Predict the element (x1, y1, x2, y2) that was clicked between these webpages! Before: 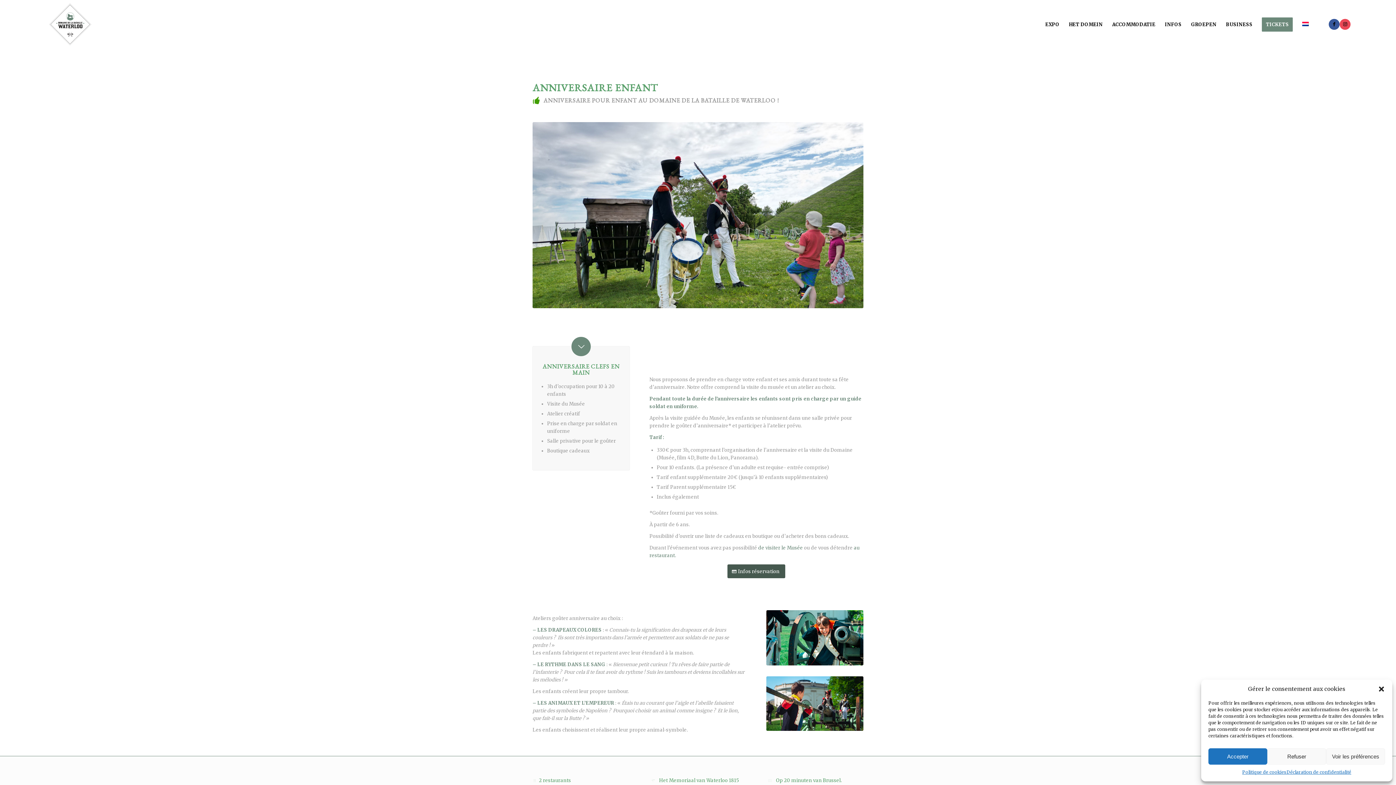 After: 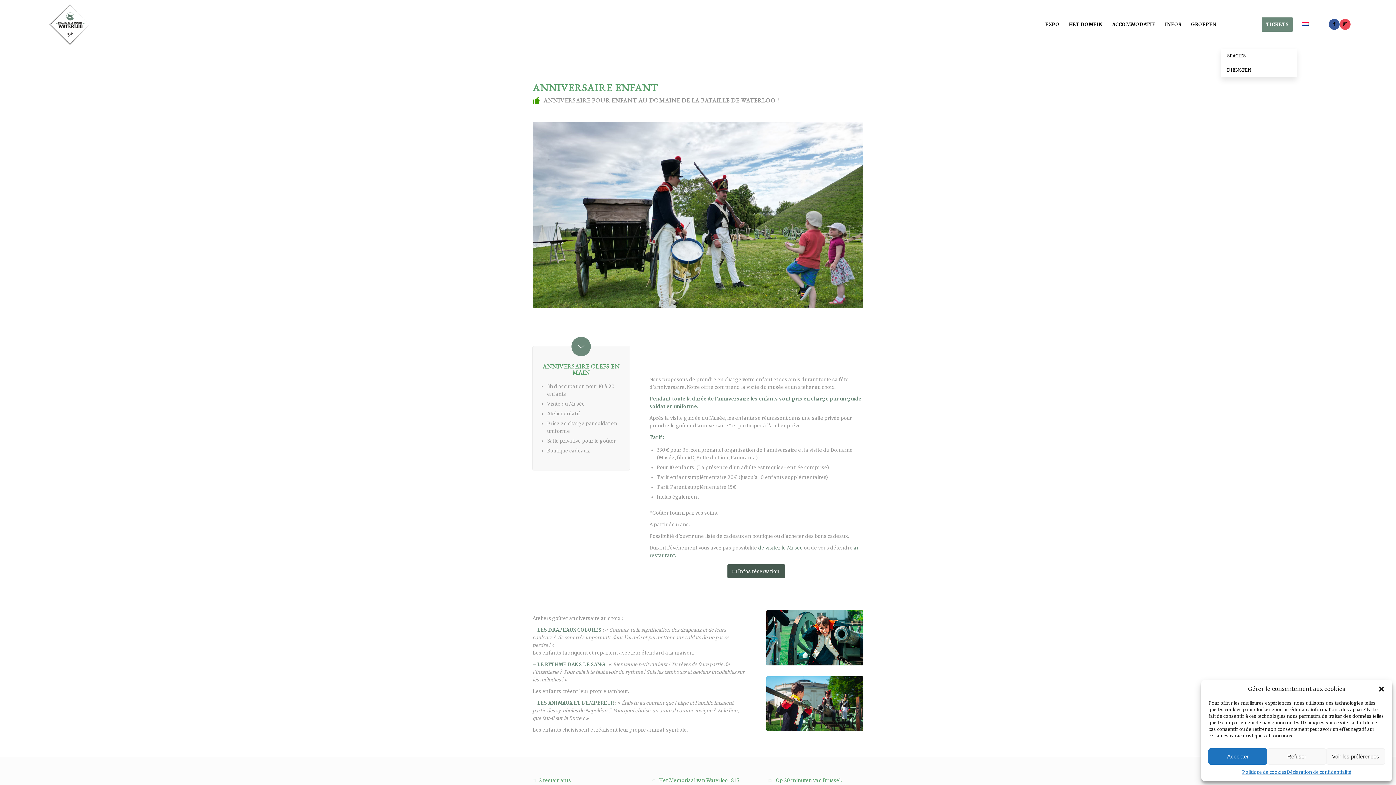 Action: bbox: (1221, 0, 1257, 49) label: BUSINESS